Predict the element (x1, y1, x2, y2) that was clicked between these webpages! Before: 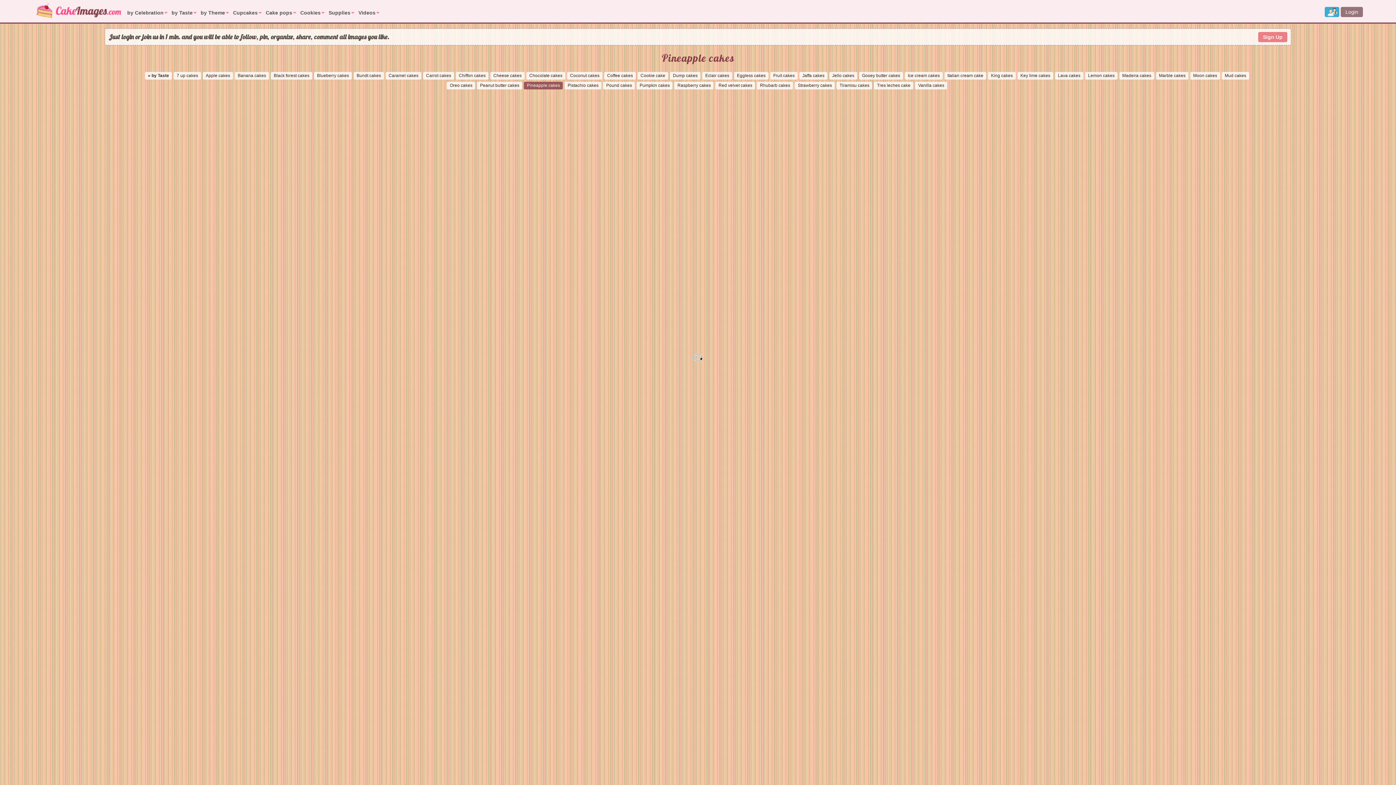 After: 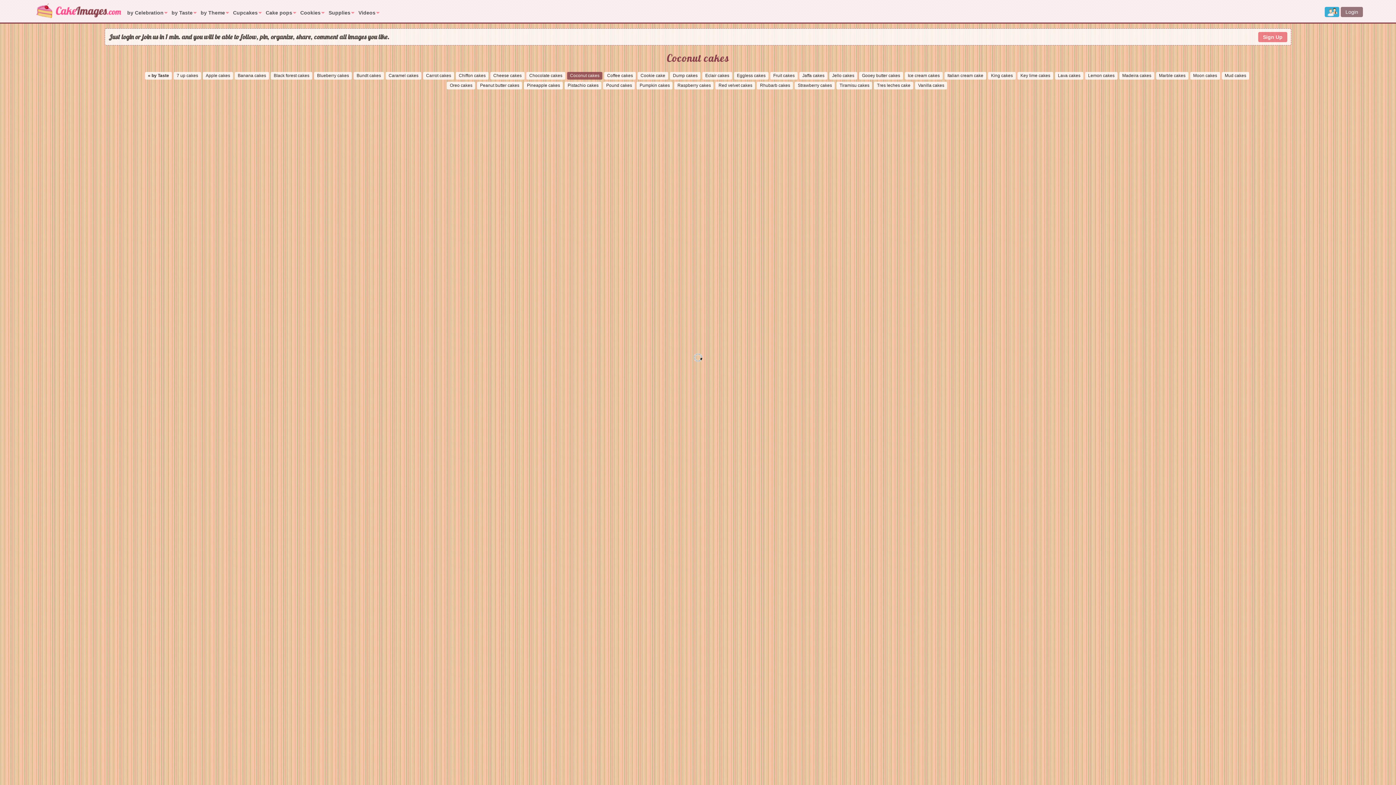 Action: label: Coconut cakes bbox: (567, 71, 602, 79)